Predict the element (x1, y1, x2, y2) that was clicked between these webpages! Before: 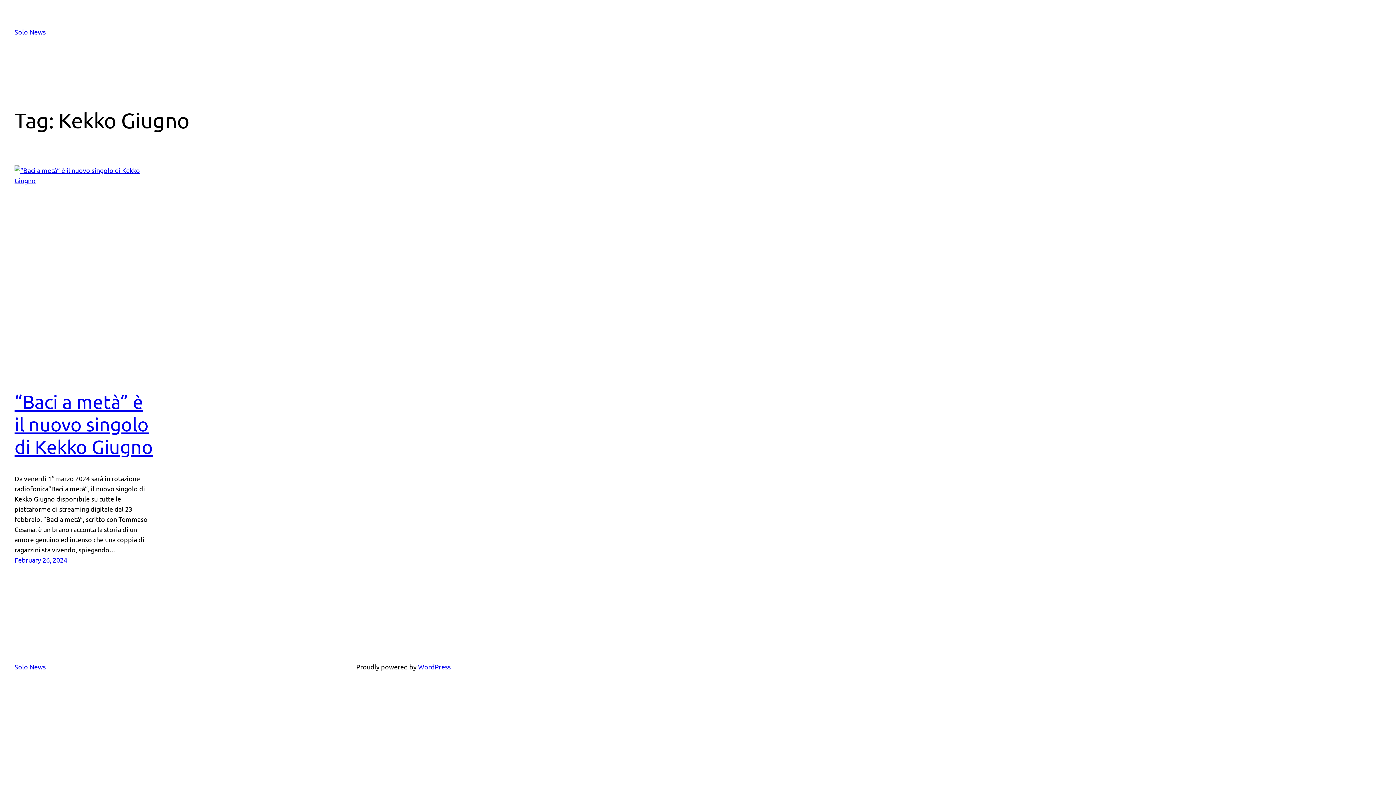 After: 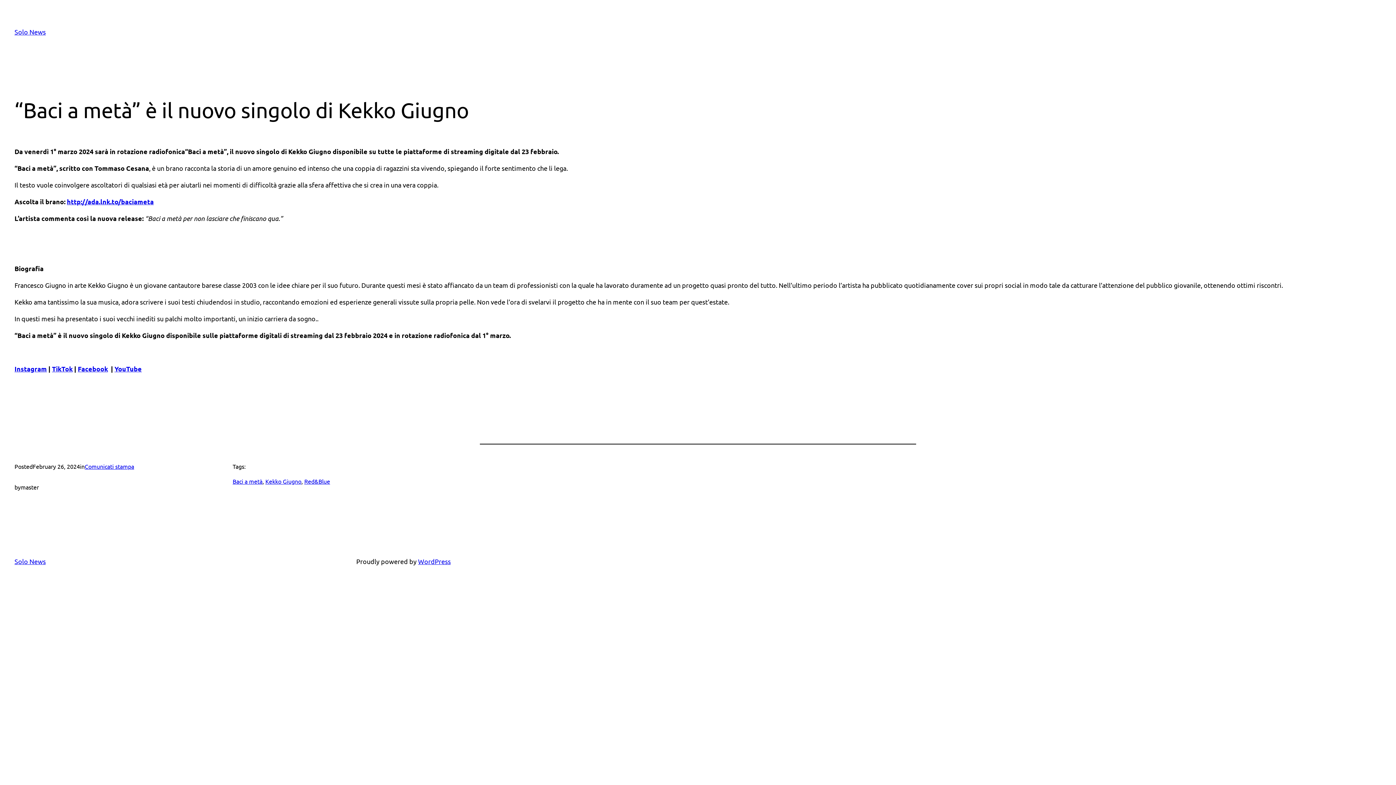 Action: bbox: (14, 556, 67, 564) label: February 26, 2024